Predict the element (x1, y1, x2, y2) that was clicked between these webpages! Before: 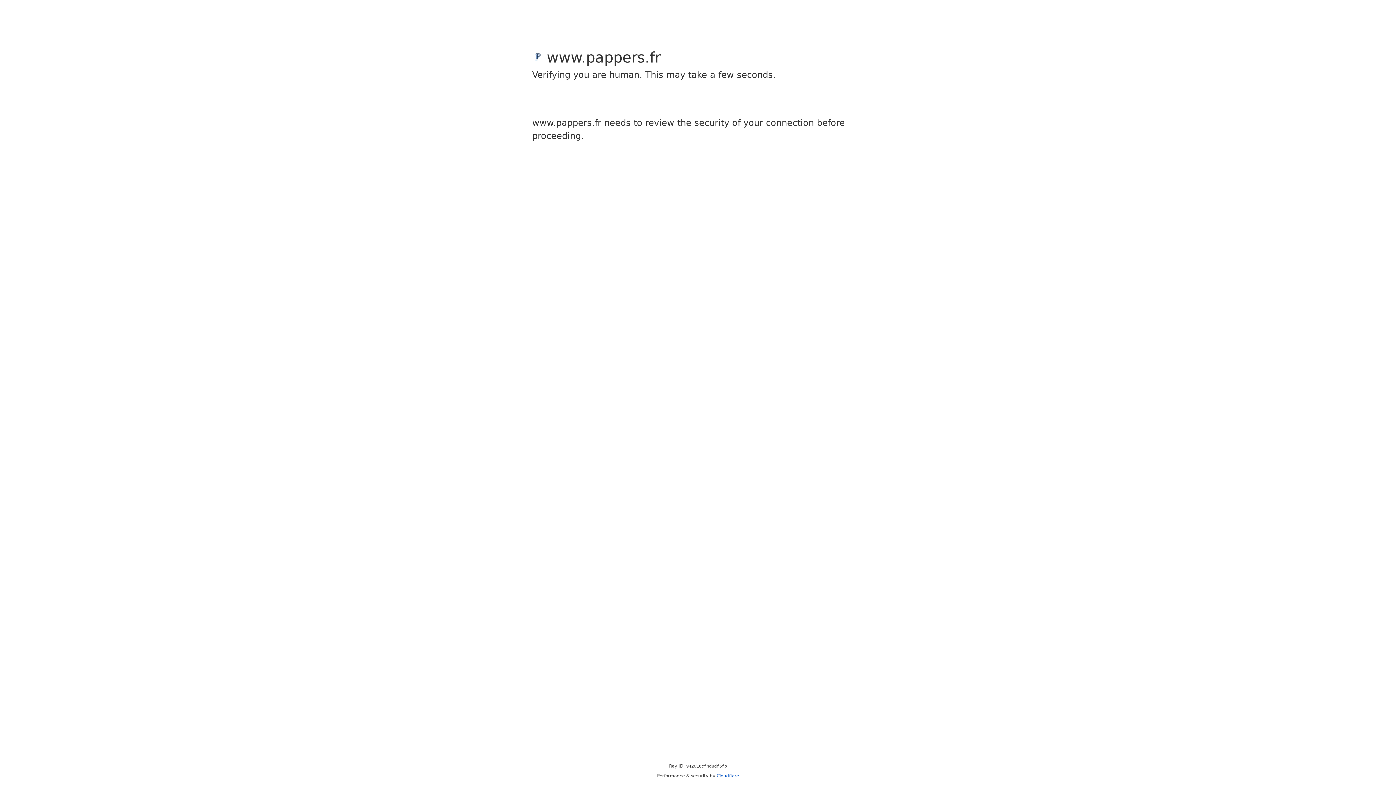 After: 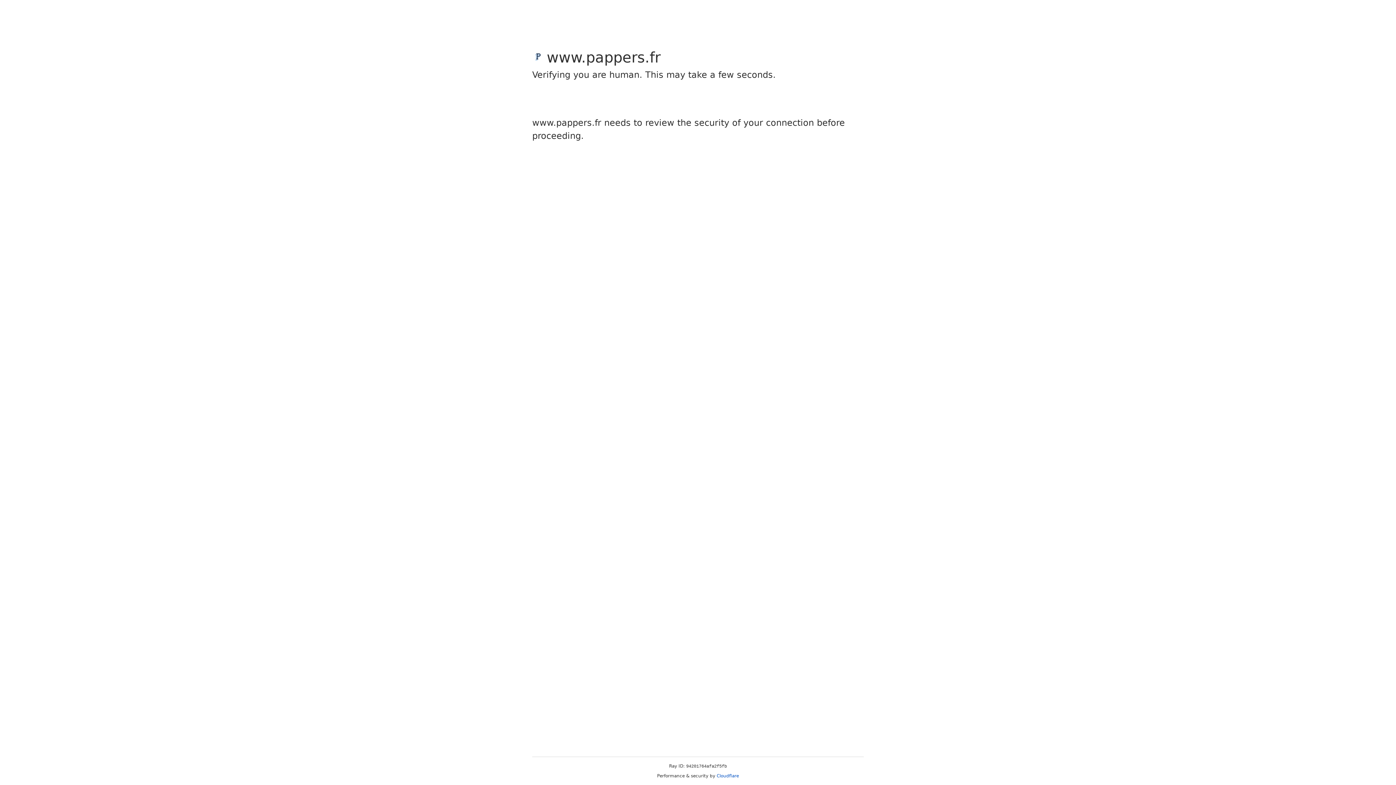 Action: bbox: (716, 773, 739, 778) label: Cloudflare